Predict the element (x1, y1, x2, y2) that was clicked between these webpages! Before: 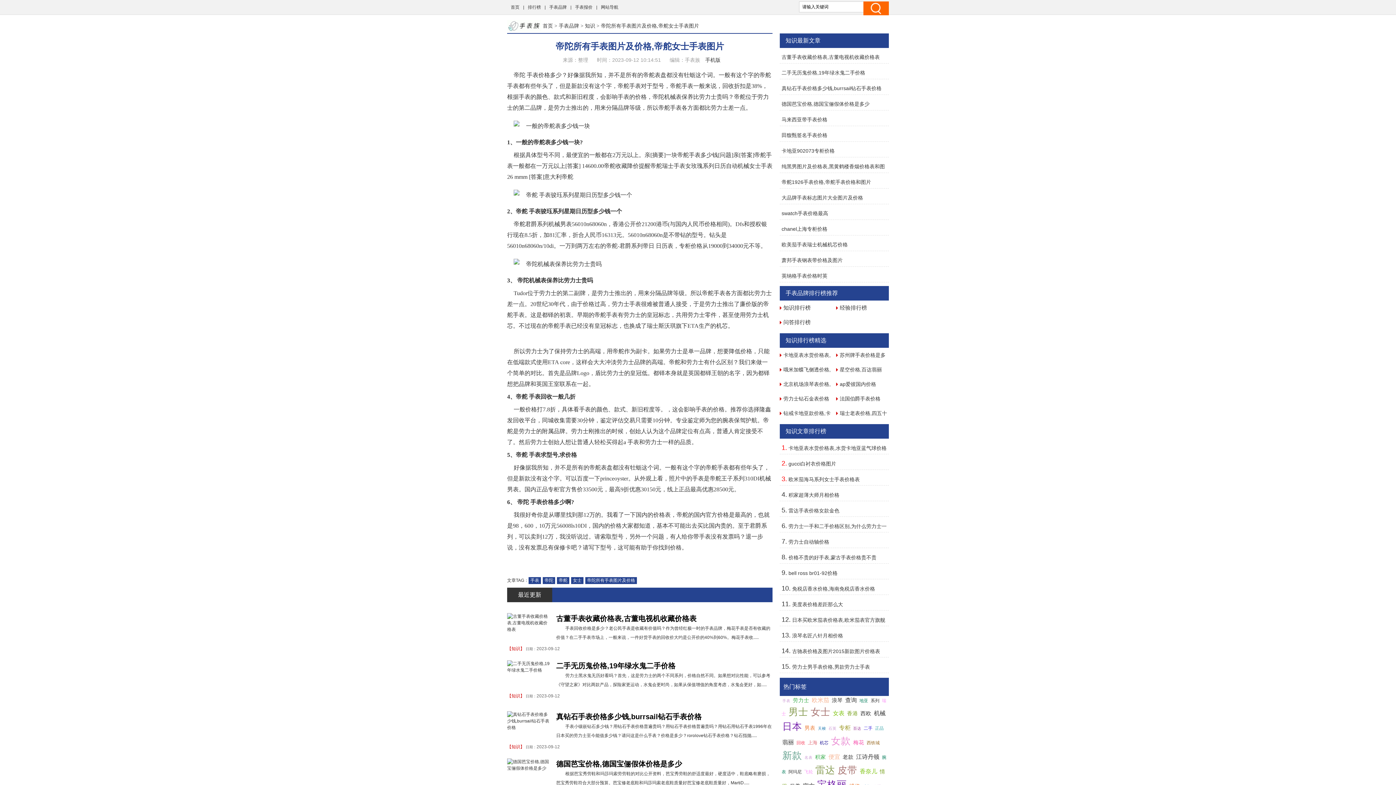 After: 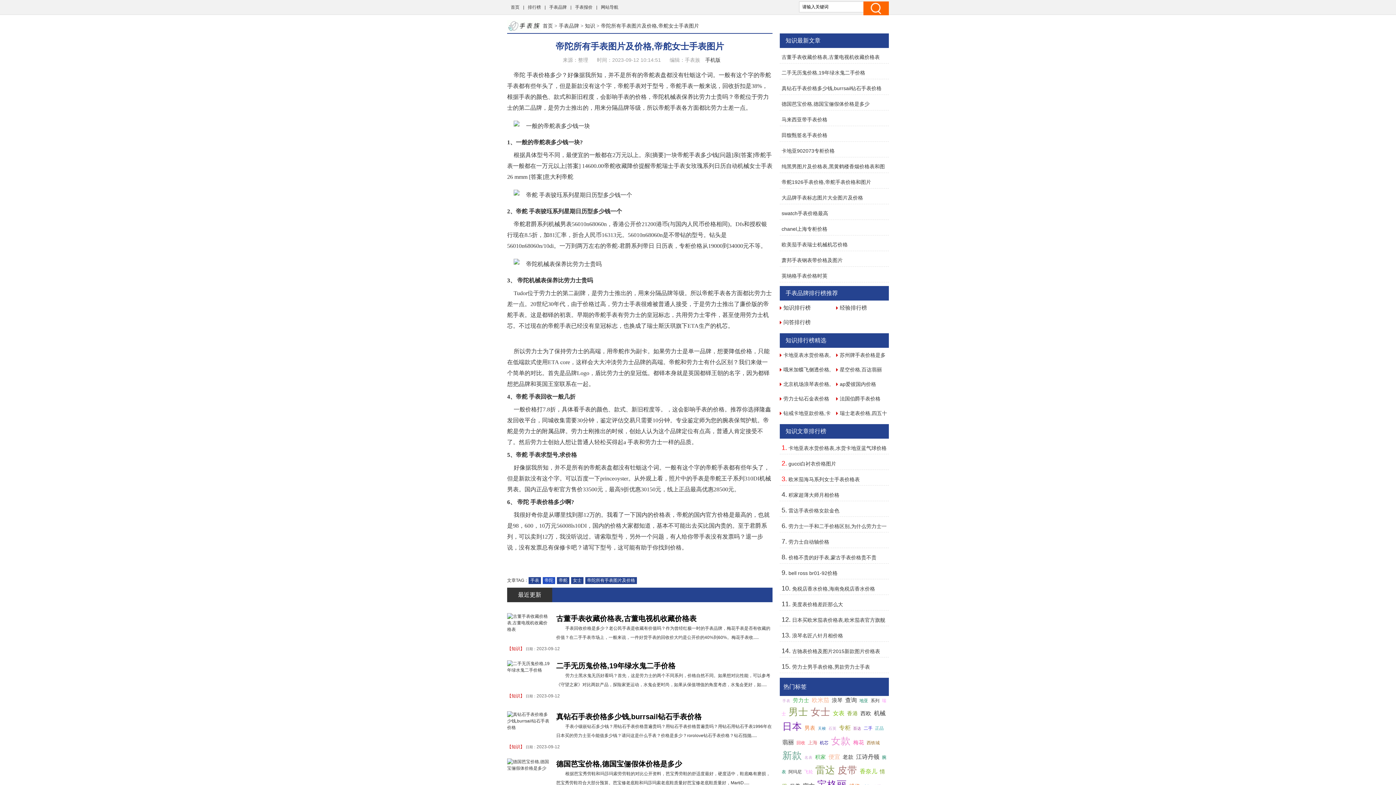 Action: bbox: (542, 577, 555, 584) label: 帝陀